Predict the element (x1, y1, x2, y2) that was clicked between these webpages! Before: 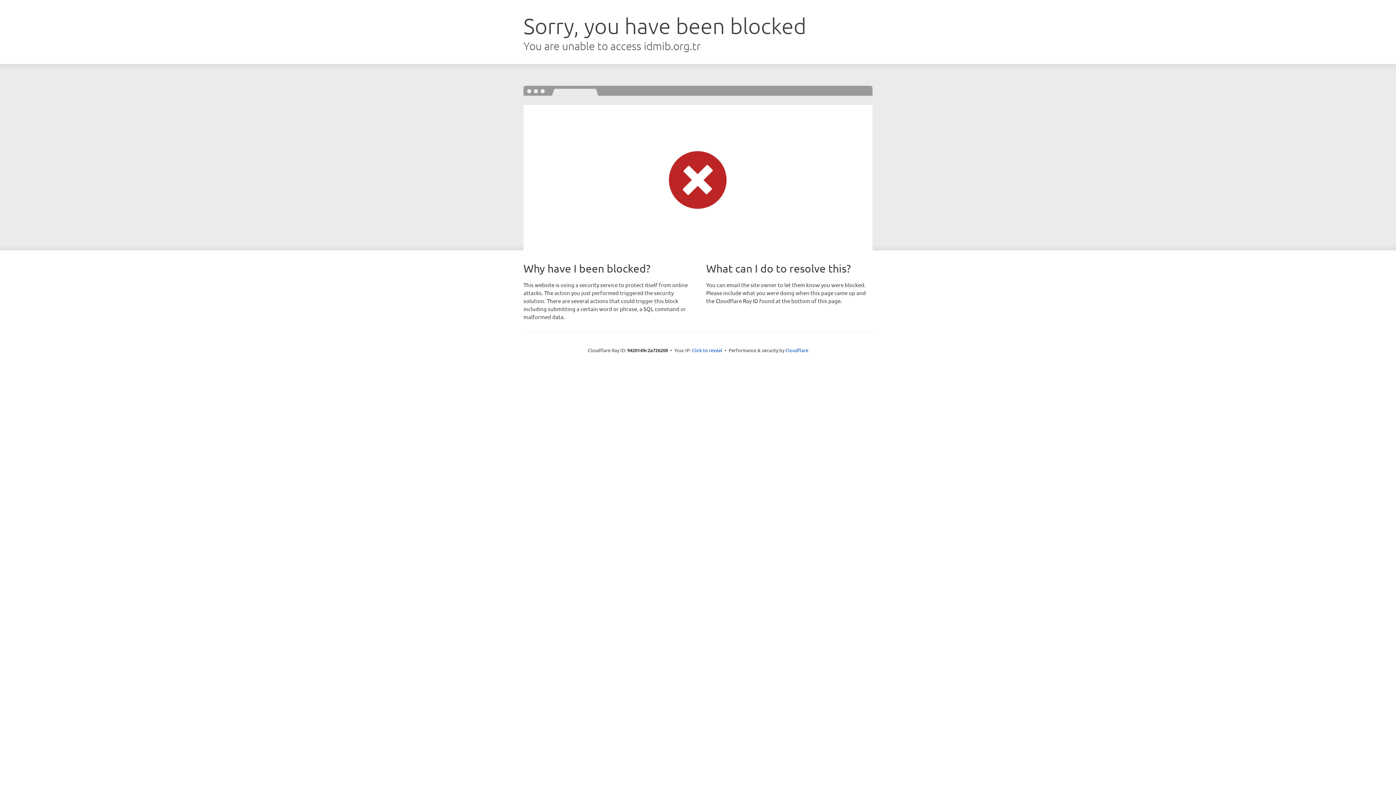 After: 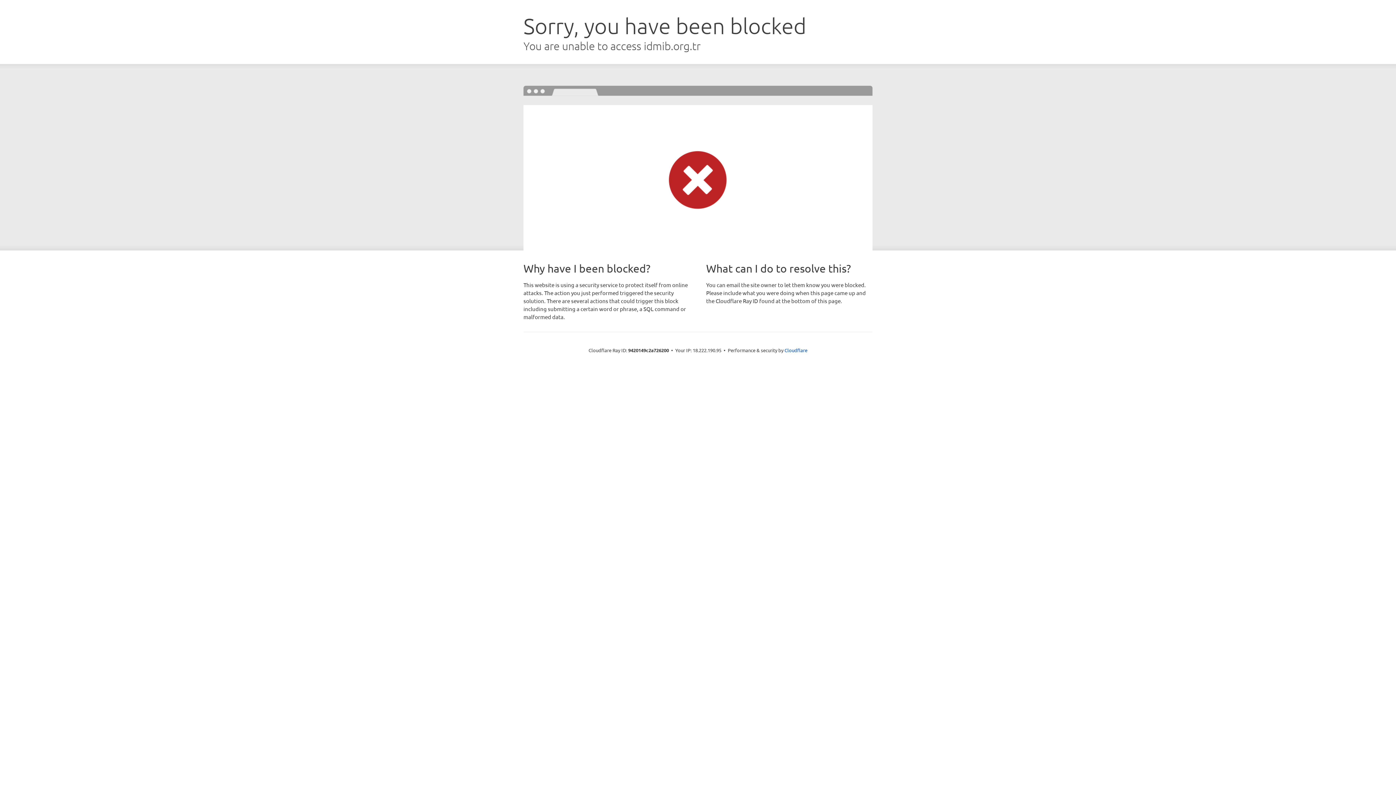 Action: bbox: (692, 346, 722, 353) label: Click to reveal